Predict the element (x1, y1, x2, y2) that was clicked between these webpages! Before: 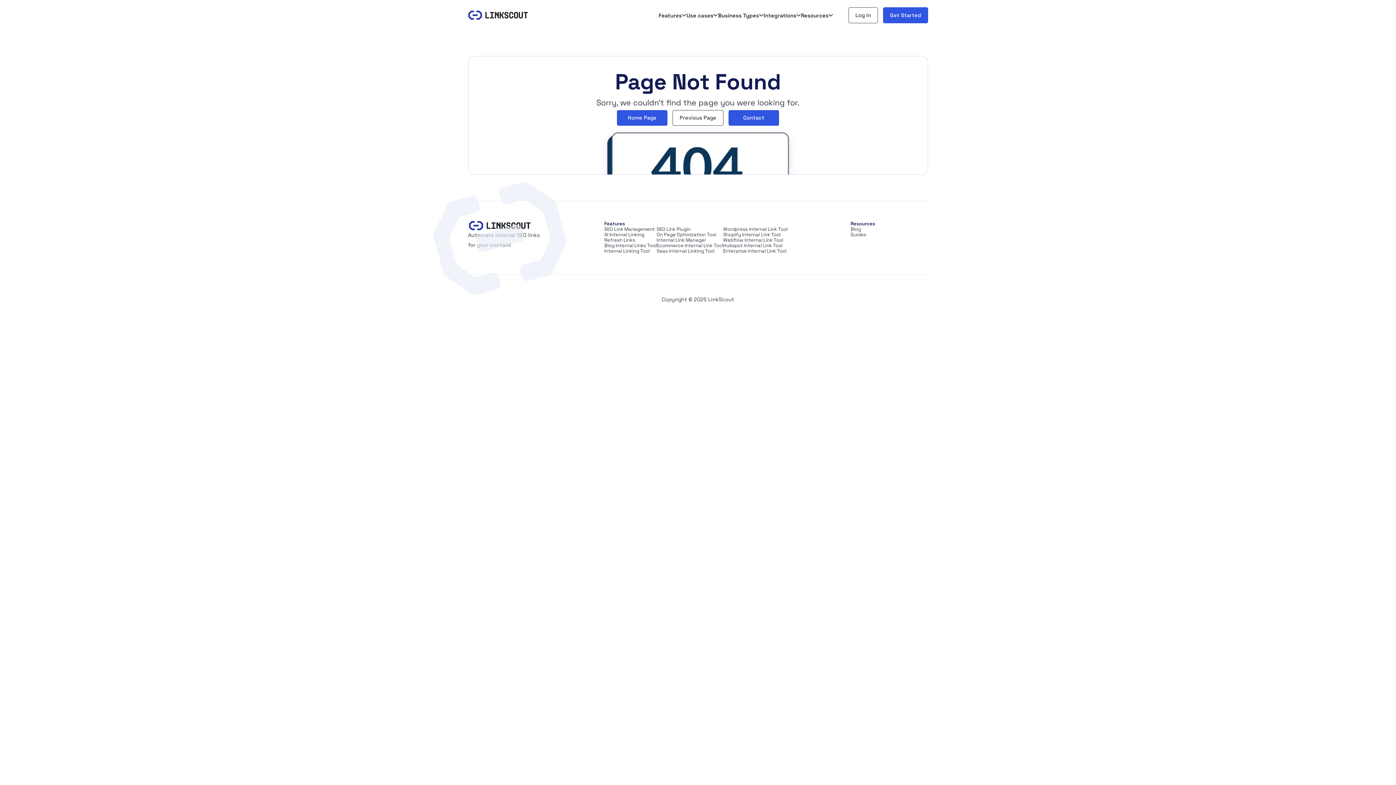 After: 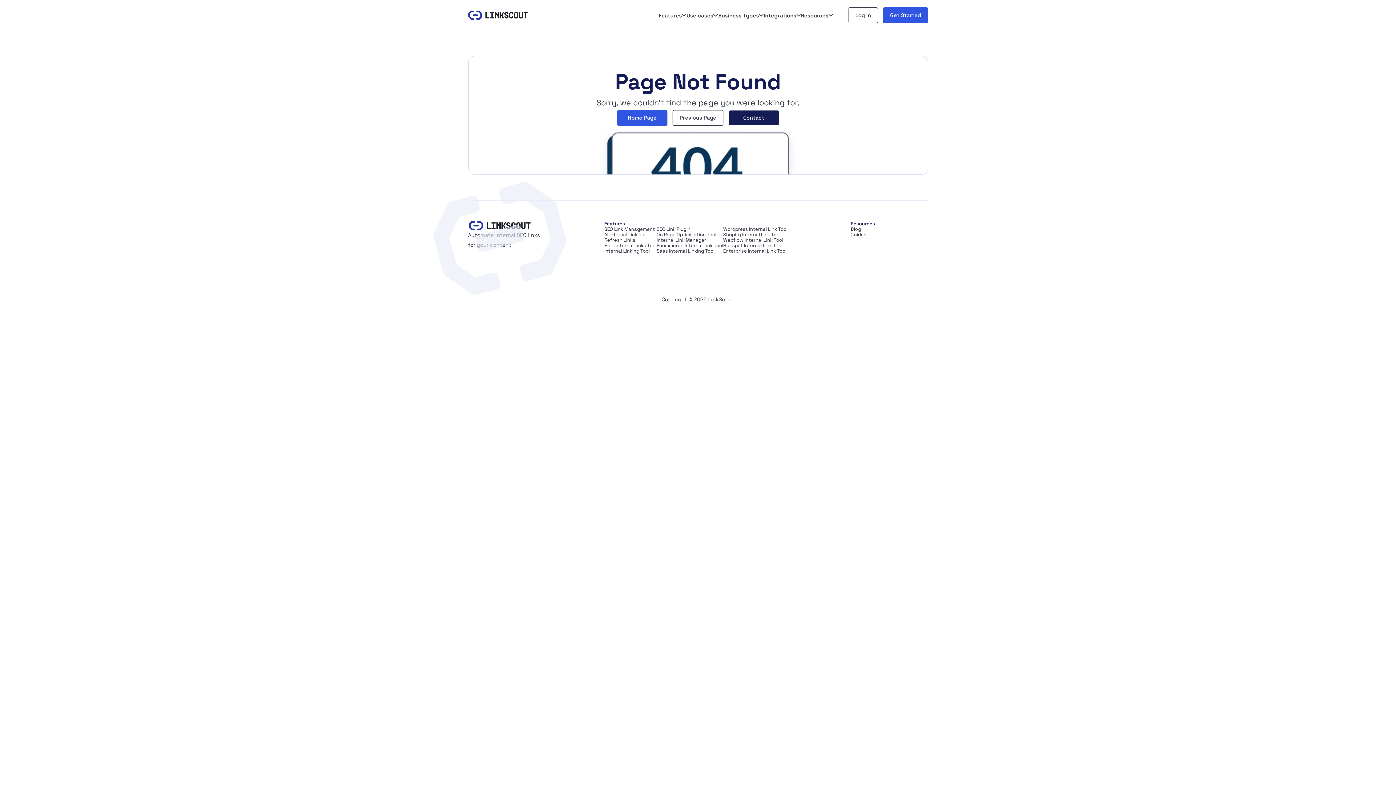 Action: label: Contact bbox: (728, 110, 779, 125)